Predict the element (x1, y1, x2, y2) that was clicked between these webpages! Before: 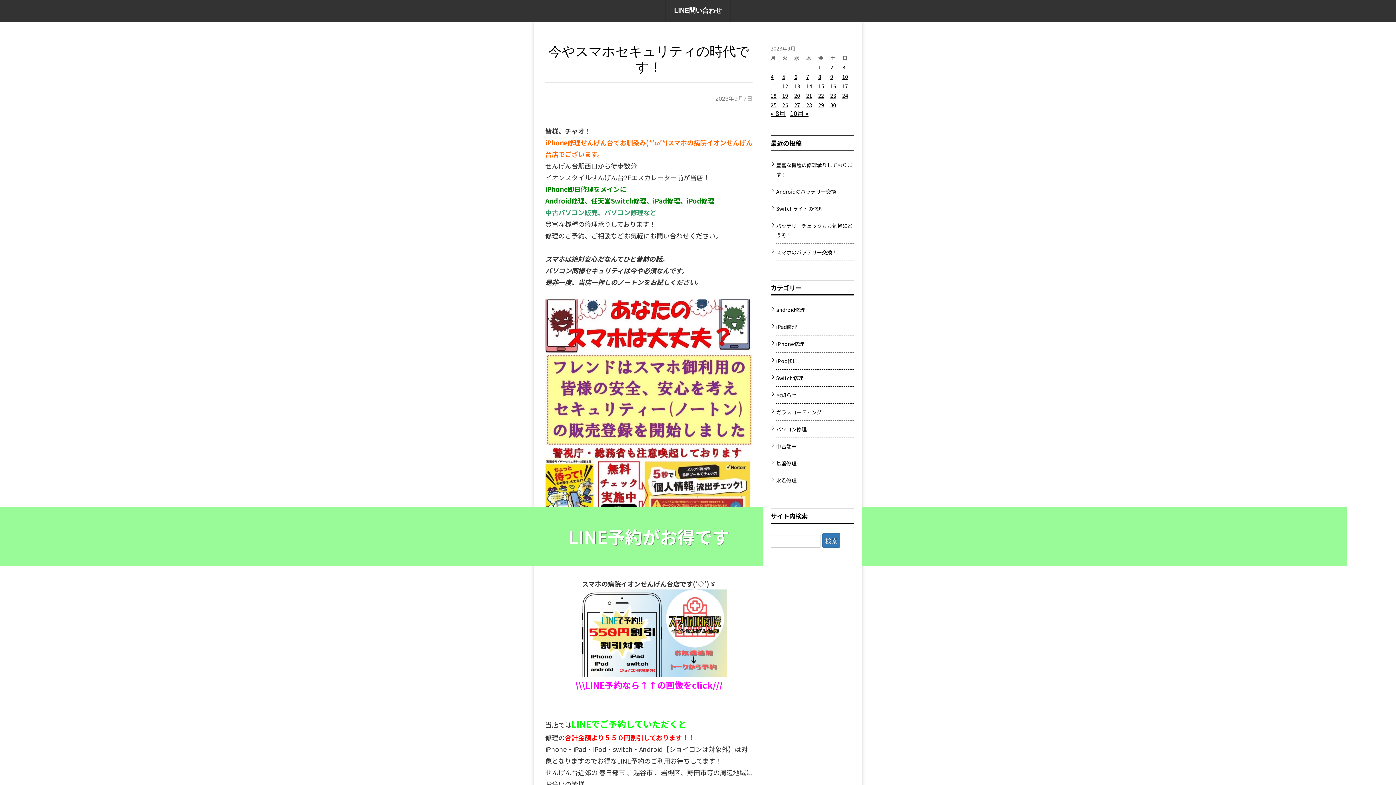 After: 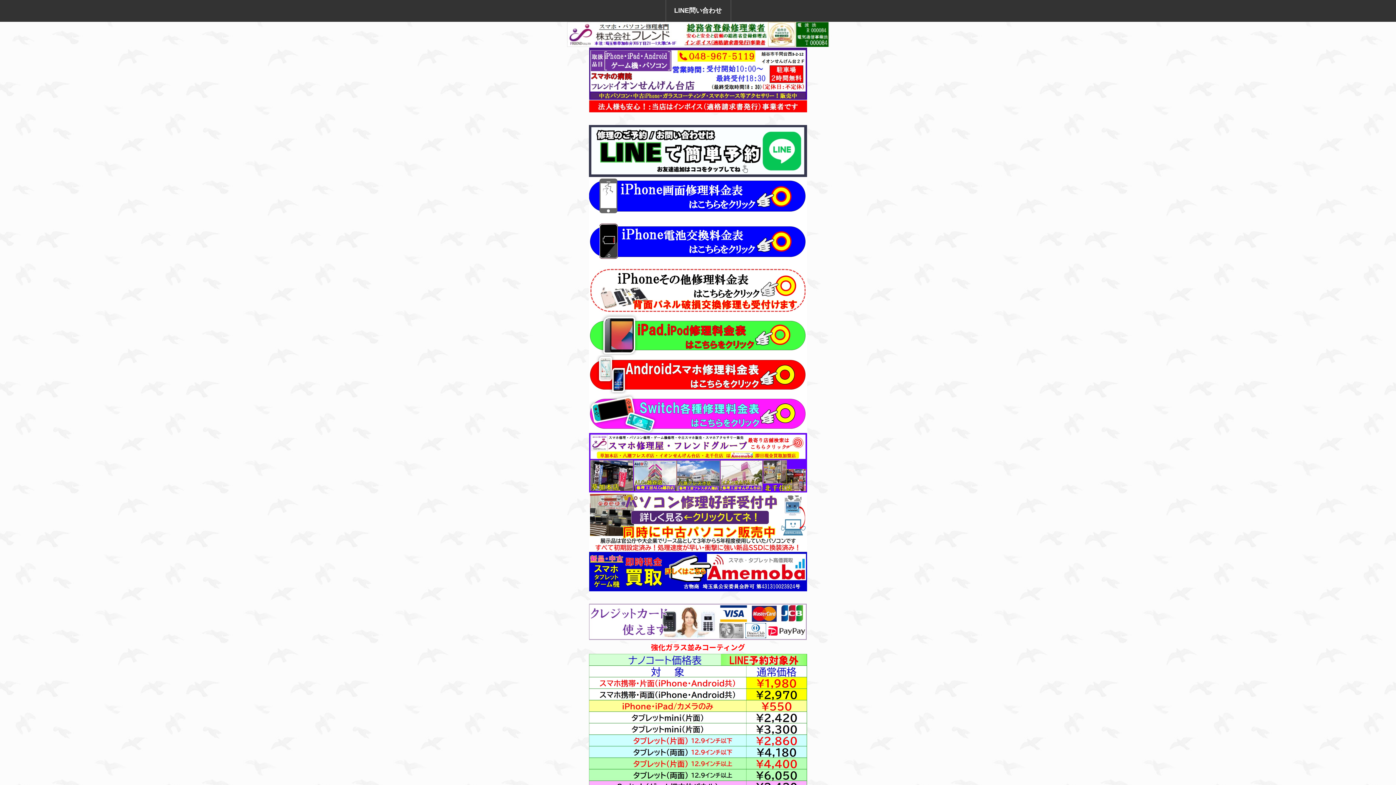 Action: bbox: (842, 73, 848, 80) label: 2023年9月10日 に投稿を公開